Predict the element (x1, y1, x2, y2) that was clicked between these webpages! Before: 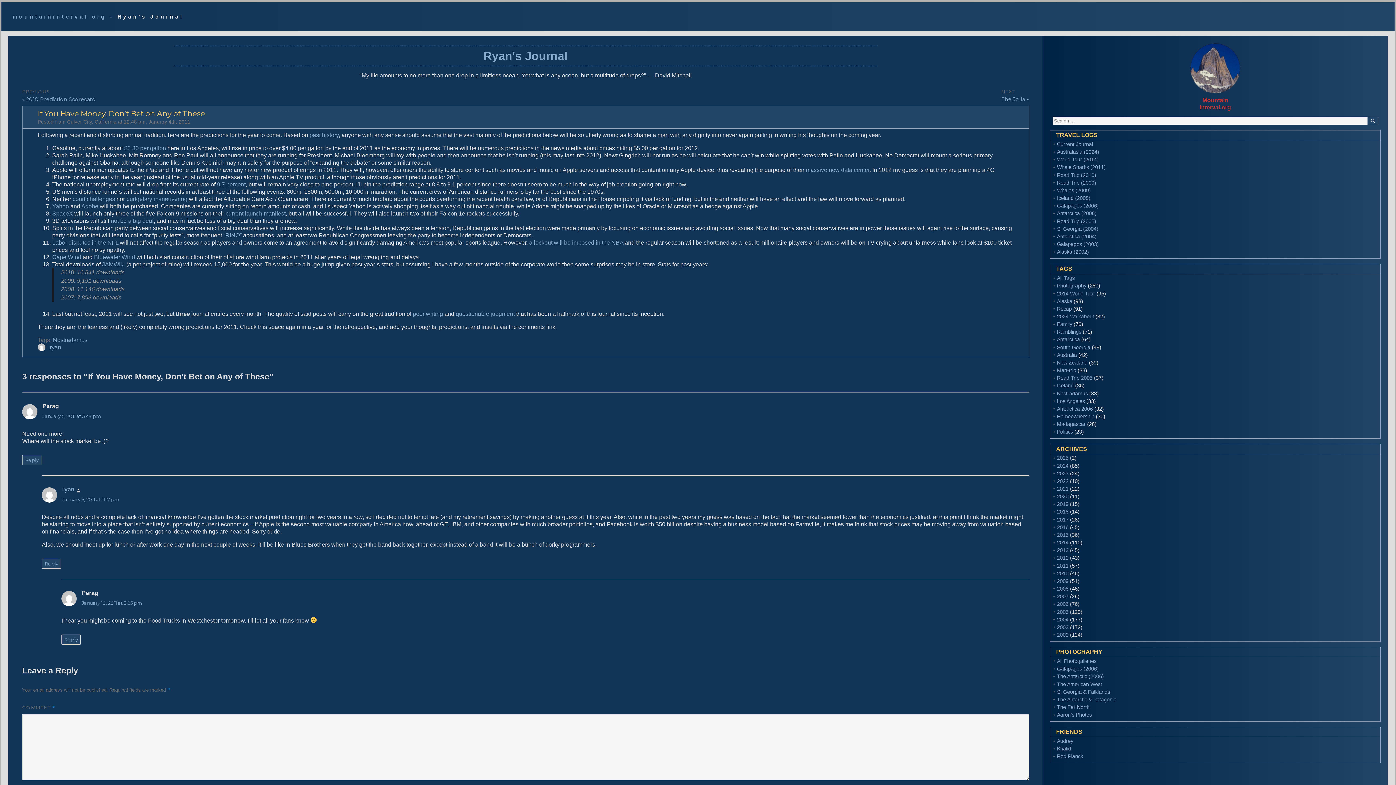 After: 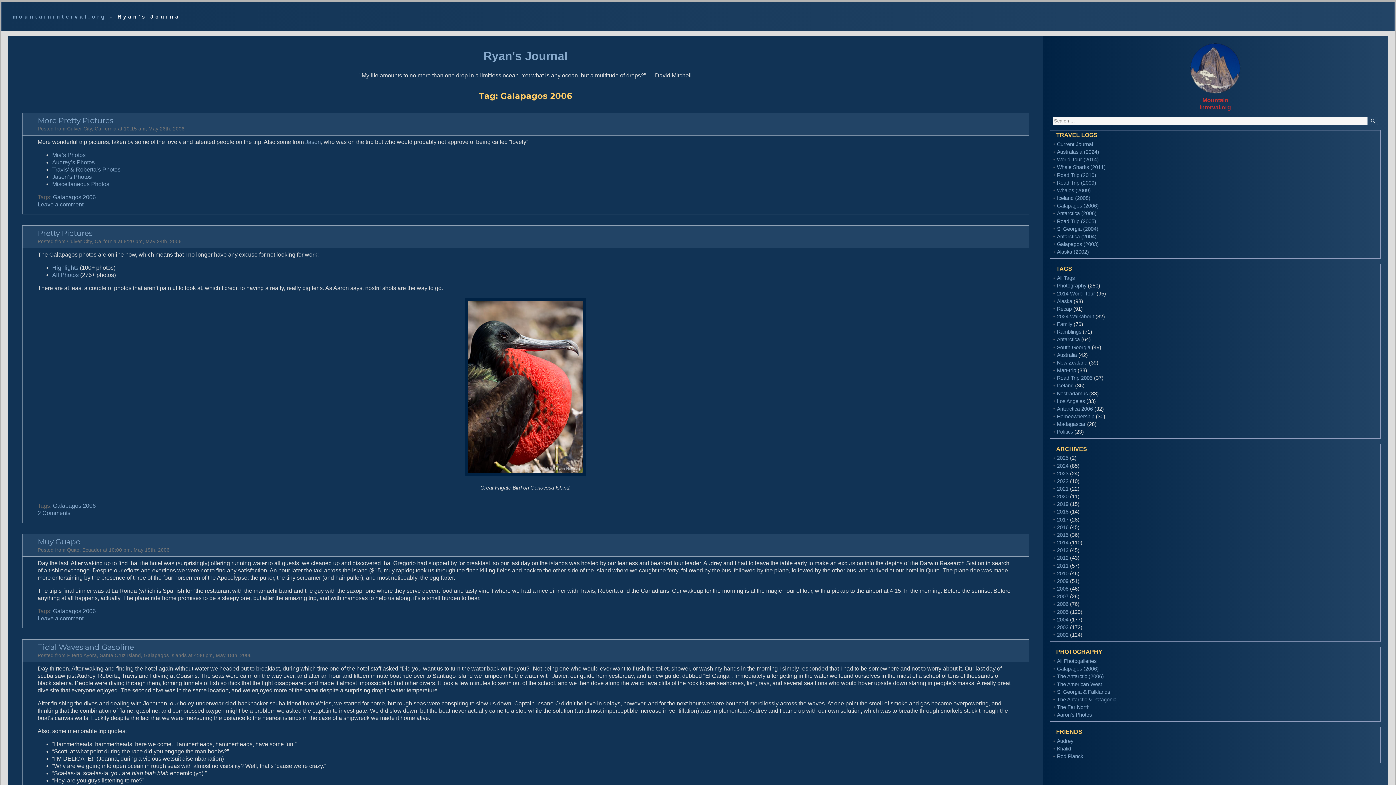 Action: bbox: (1057, 202, 1099, 208) label: Galapagos (2006)